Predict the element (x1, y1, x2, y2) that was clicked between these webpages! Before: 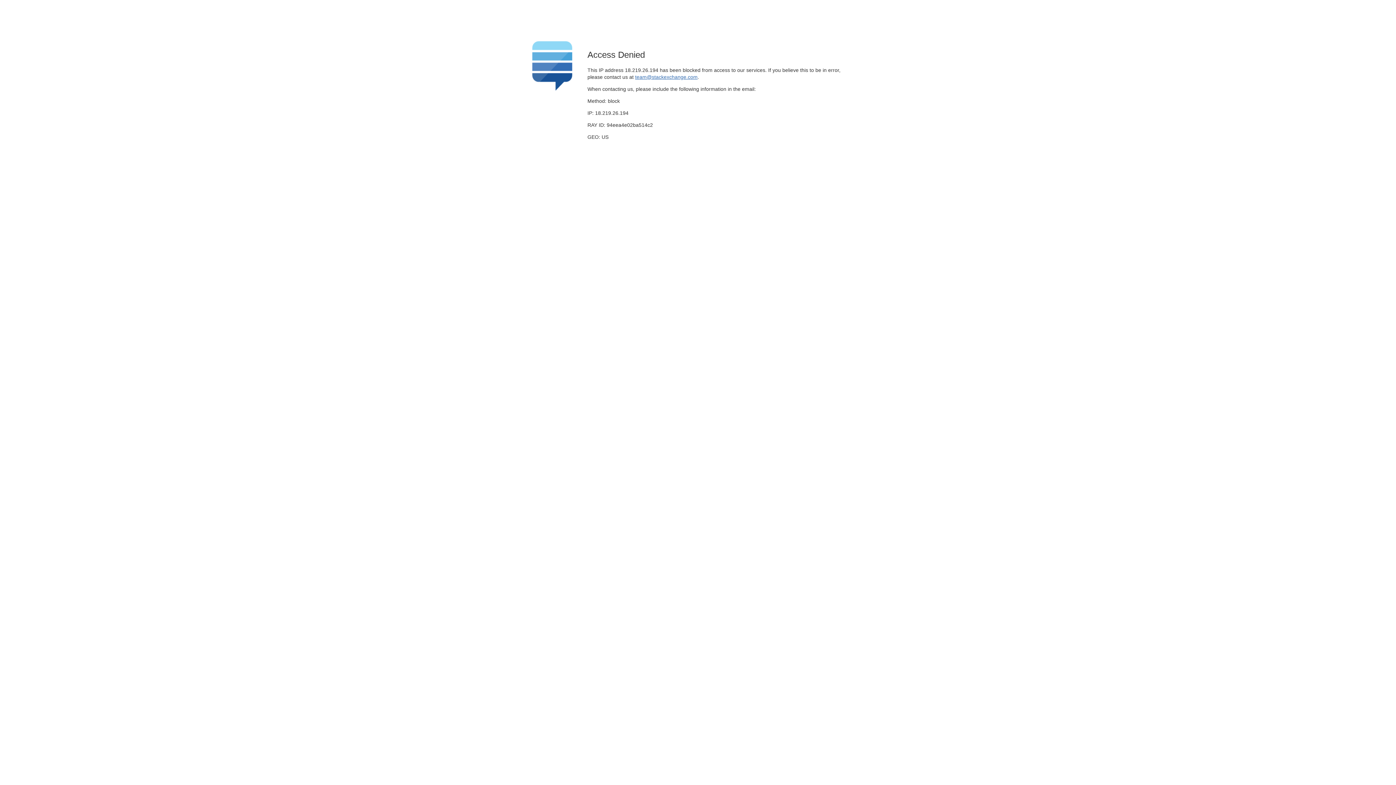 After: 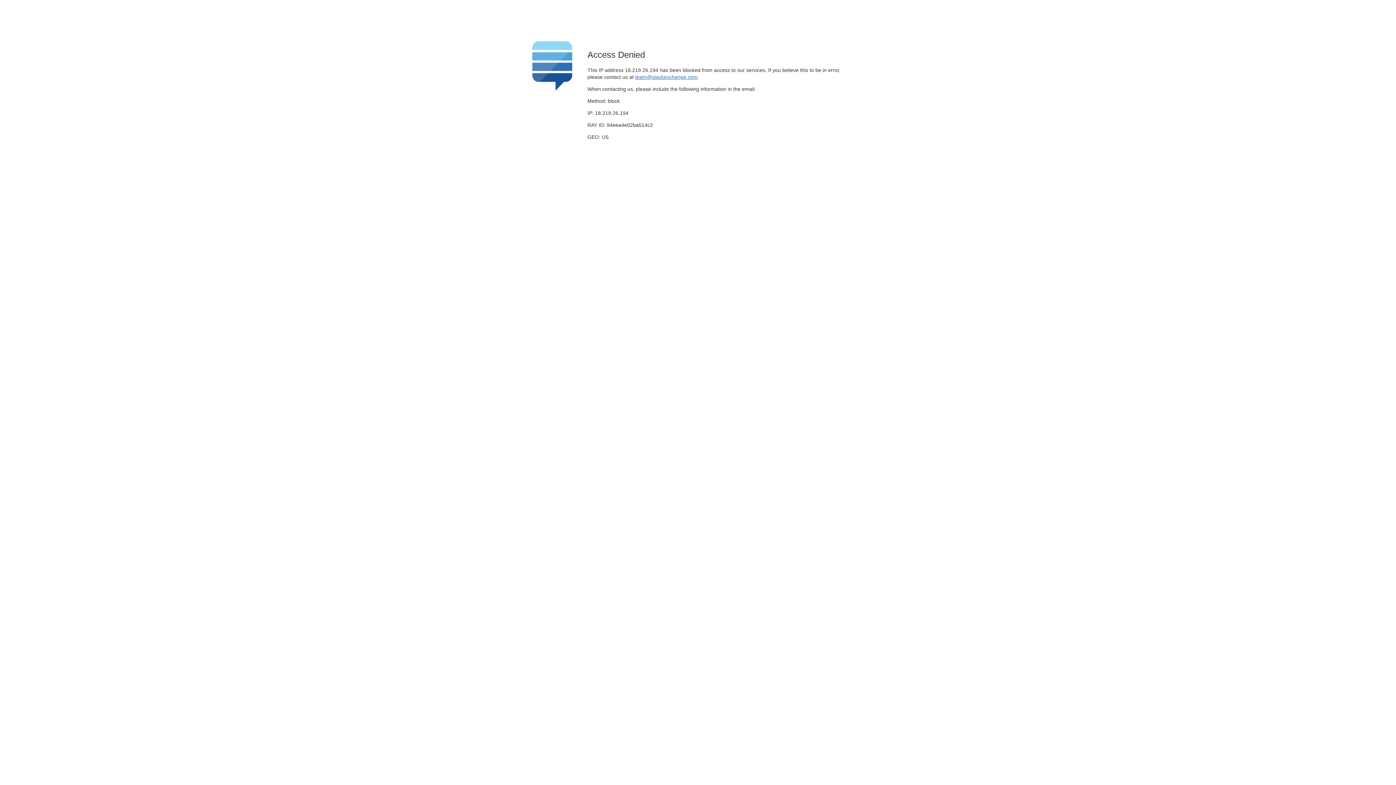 Action: label: team@stackexchange.com bbox: (635, 74, 697, 79)